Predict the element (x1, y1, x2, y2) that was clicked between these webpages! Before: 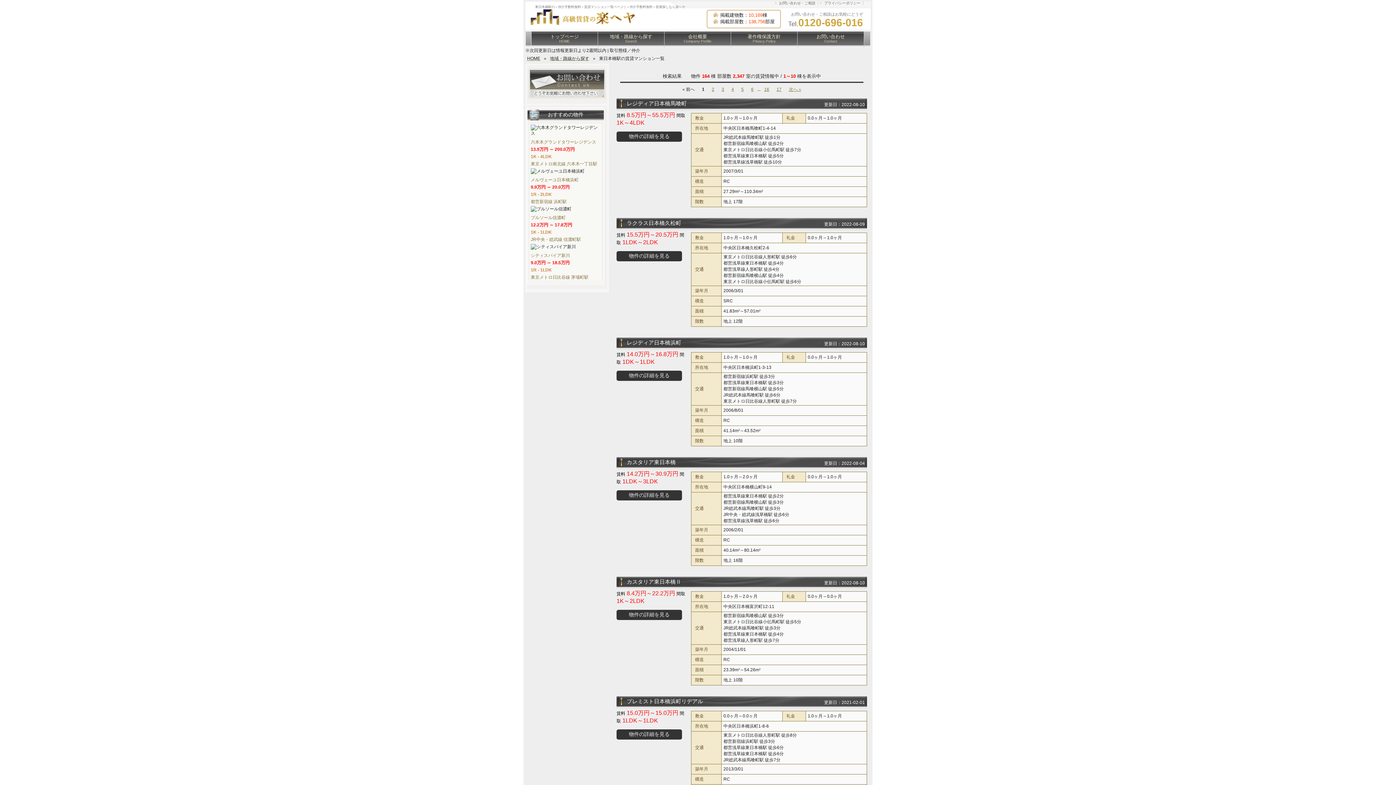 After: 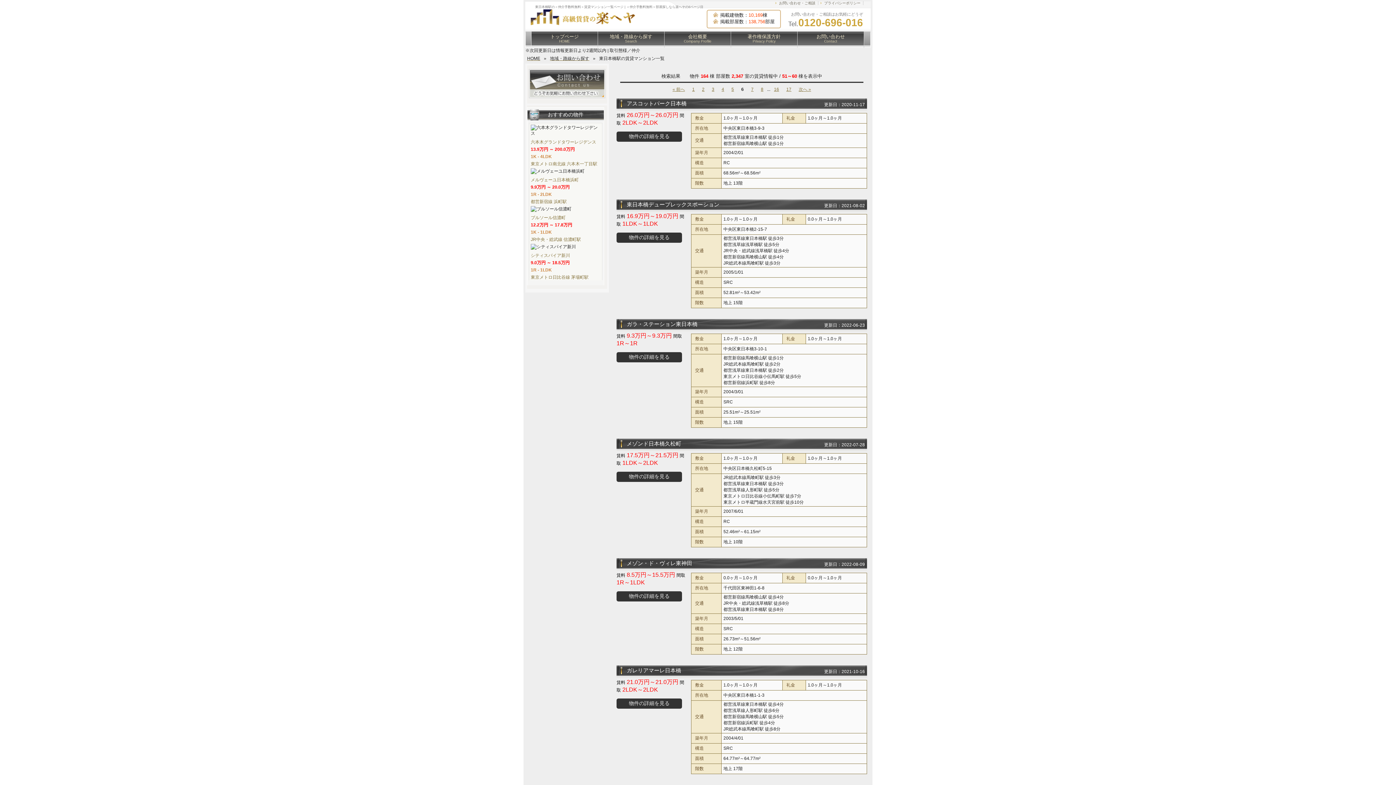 Action: label: 6 bbox: (748, 85, 756, 93)